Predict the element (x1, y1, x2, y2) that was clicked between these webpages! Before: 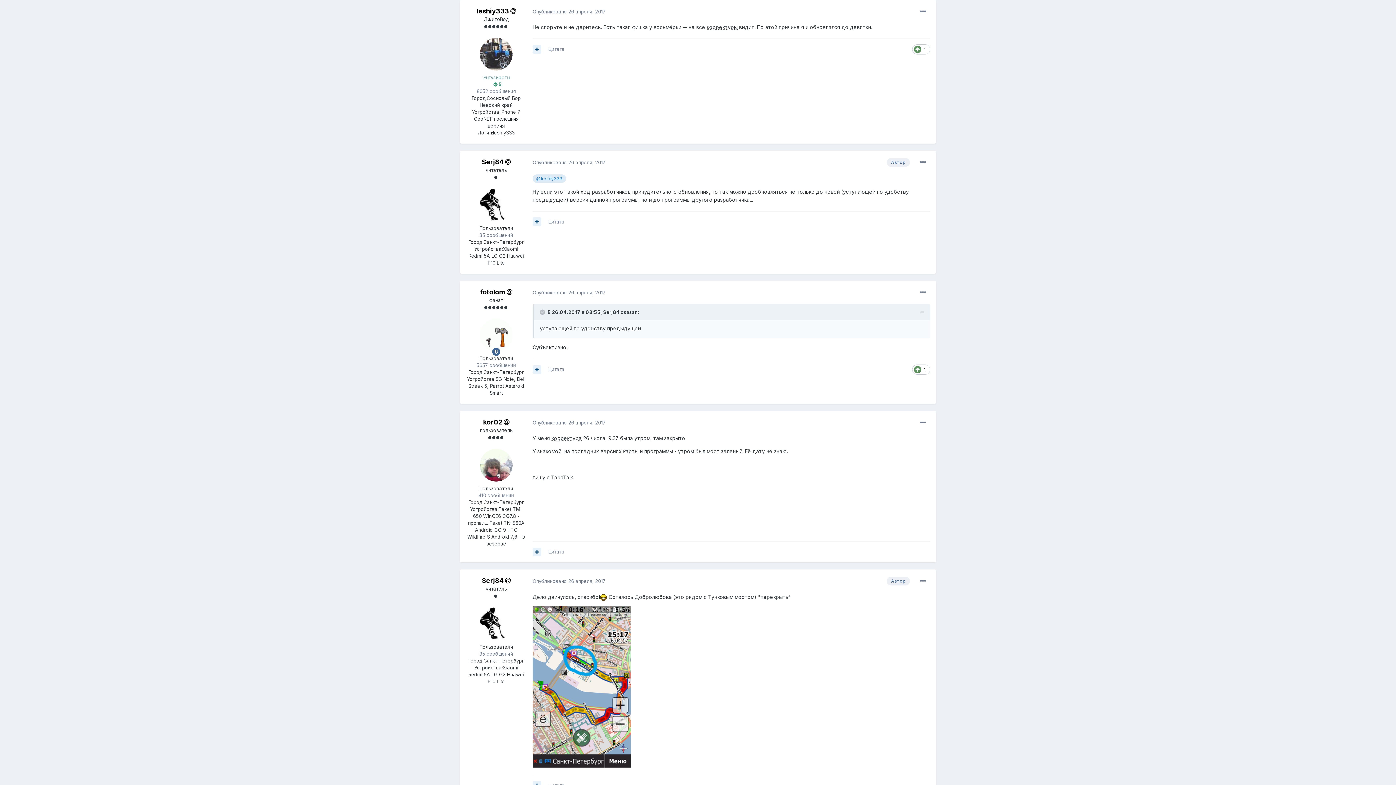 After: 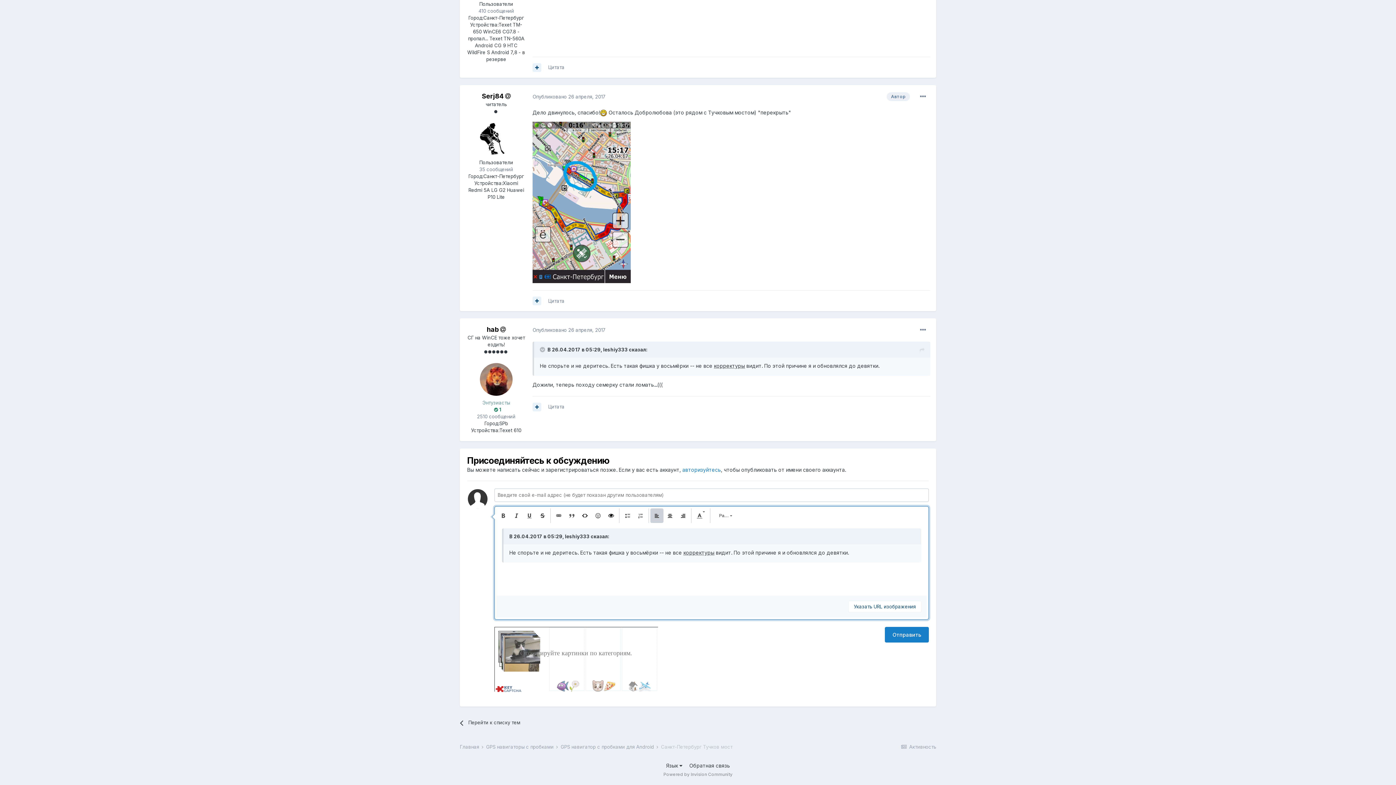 Action: label: Цитата bbox: (548, 46, 564, 52)